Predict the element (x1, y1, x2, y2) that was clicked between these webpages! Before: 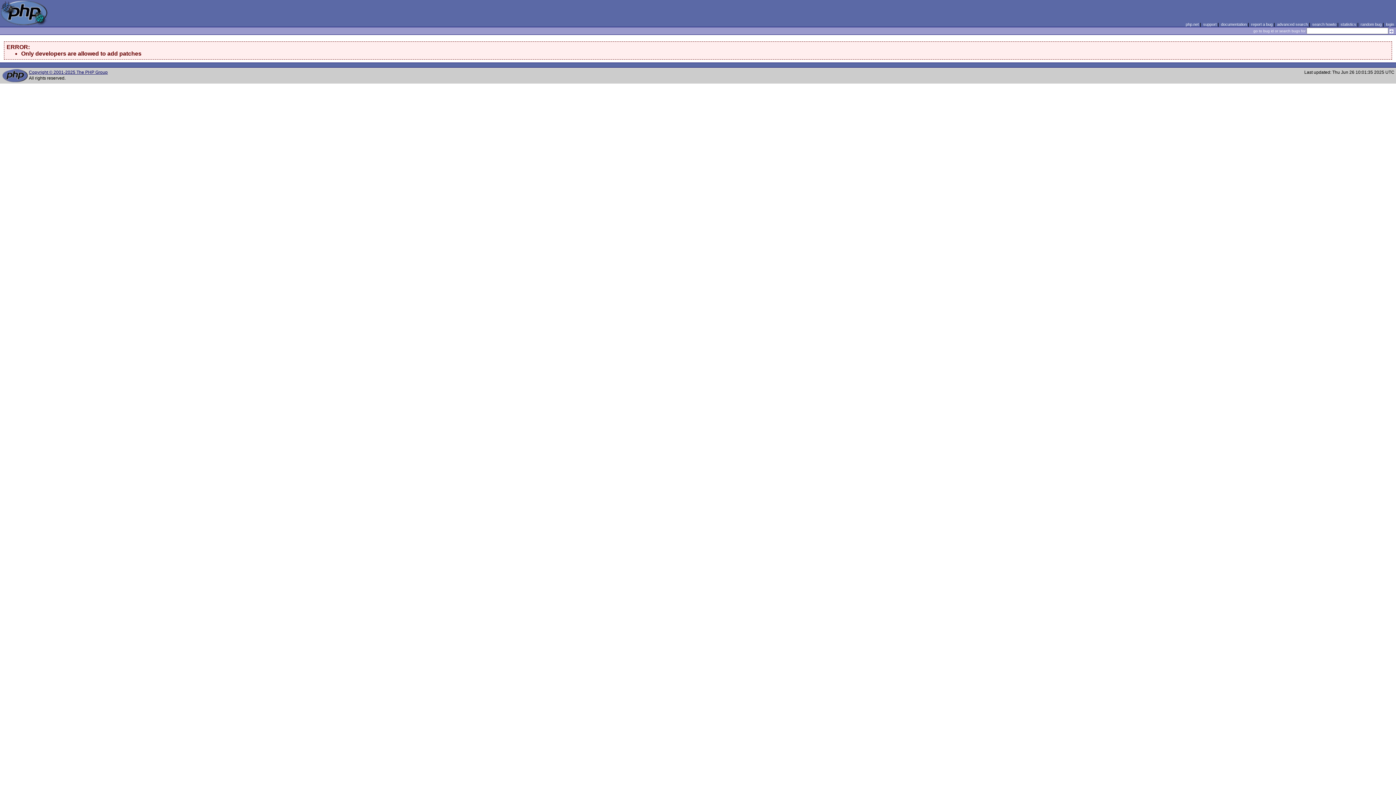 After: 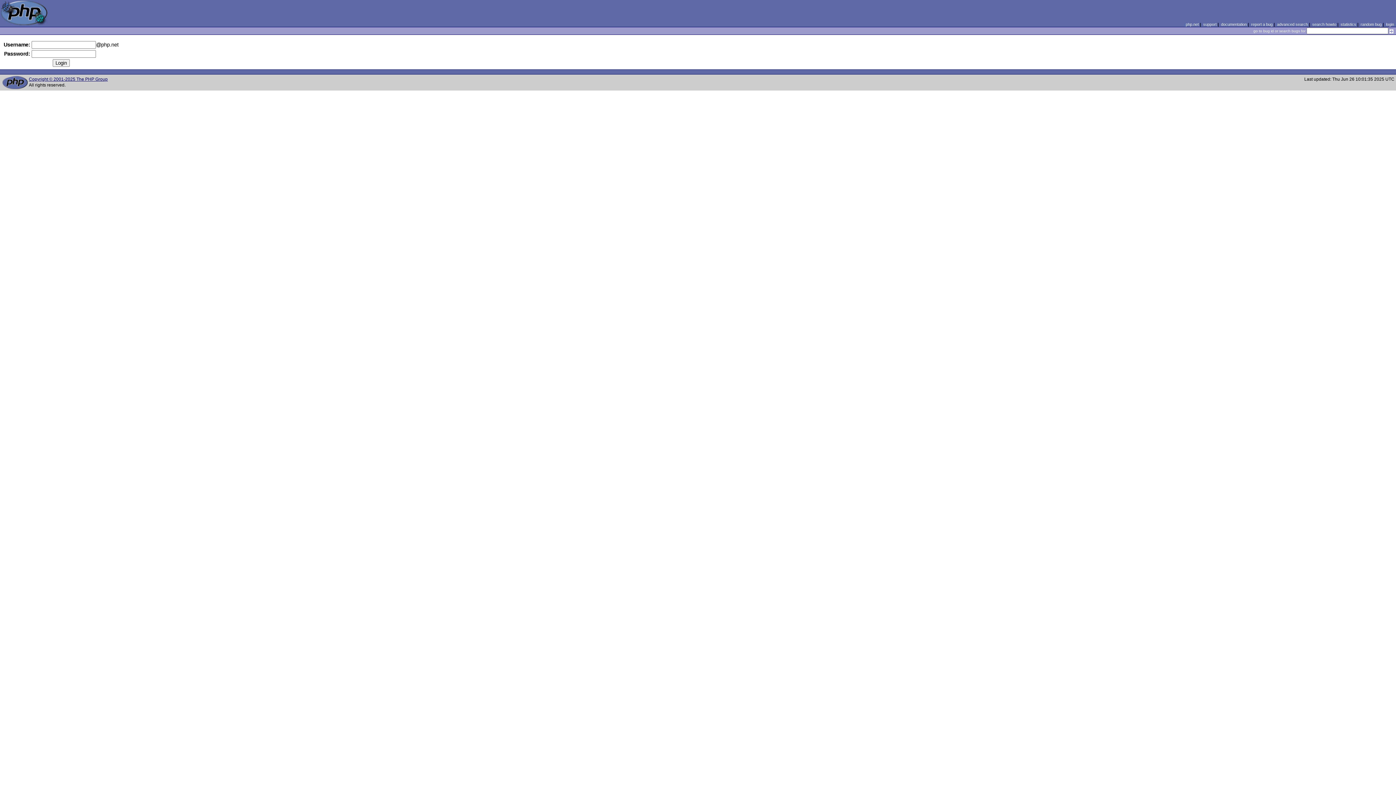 Action: bbox: (1386, 22, 1394, 26) label: login